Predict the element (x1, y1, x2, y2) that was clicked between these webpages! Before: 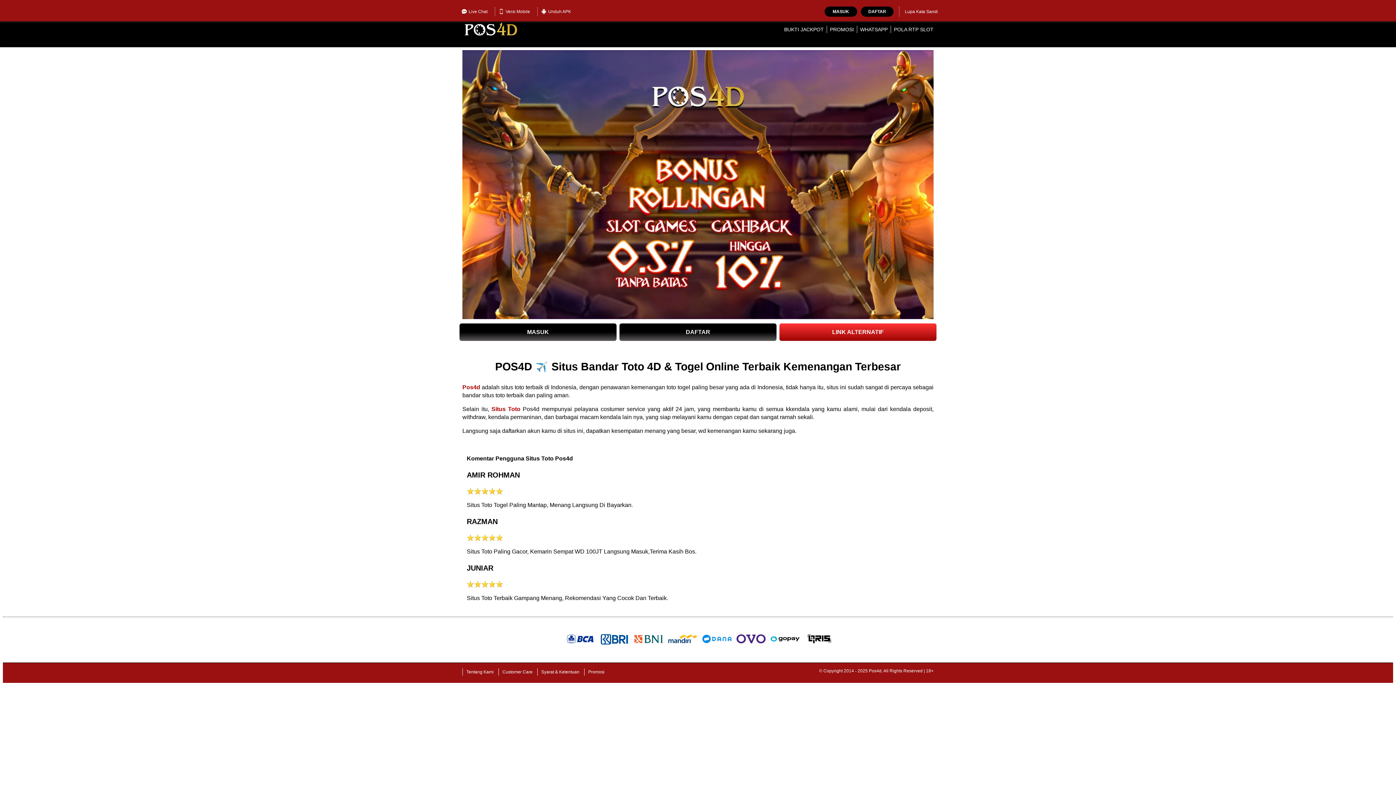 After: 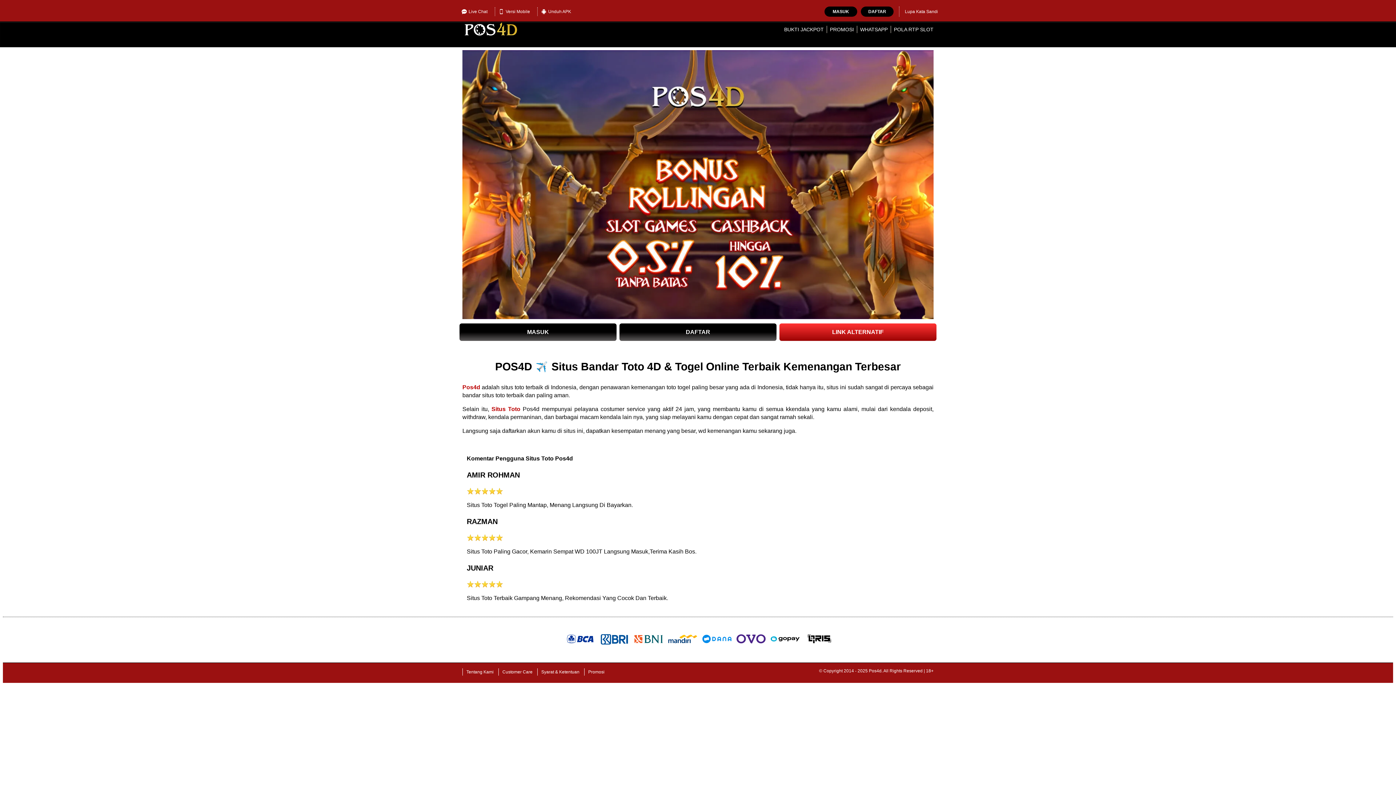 Action: label: MASUK bbox: (824, 6, 857, 16)